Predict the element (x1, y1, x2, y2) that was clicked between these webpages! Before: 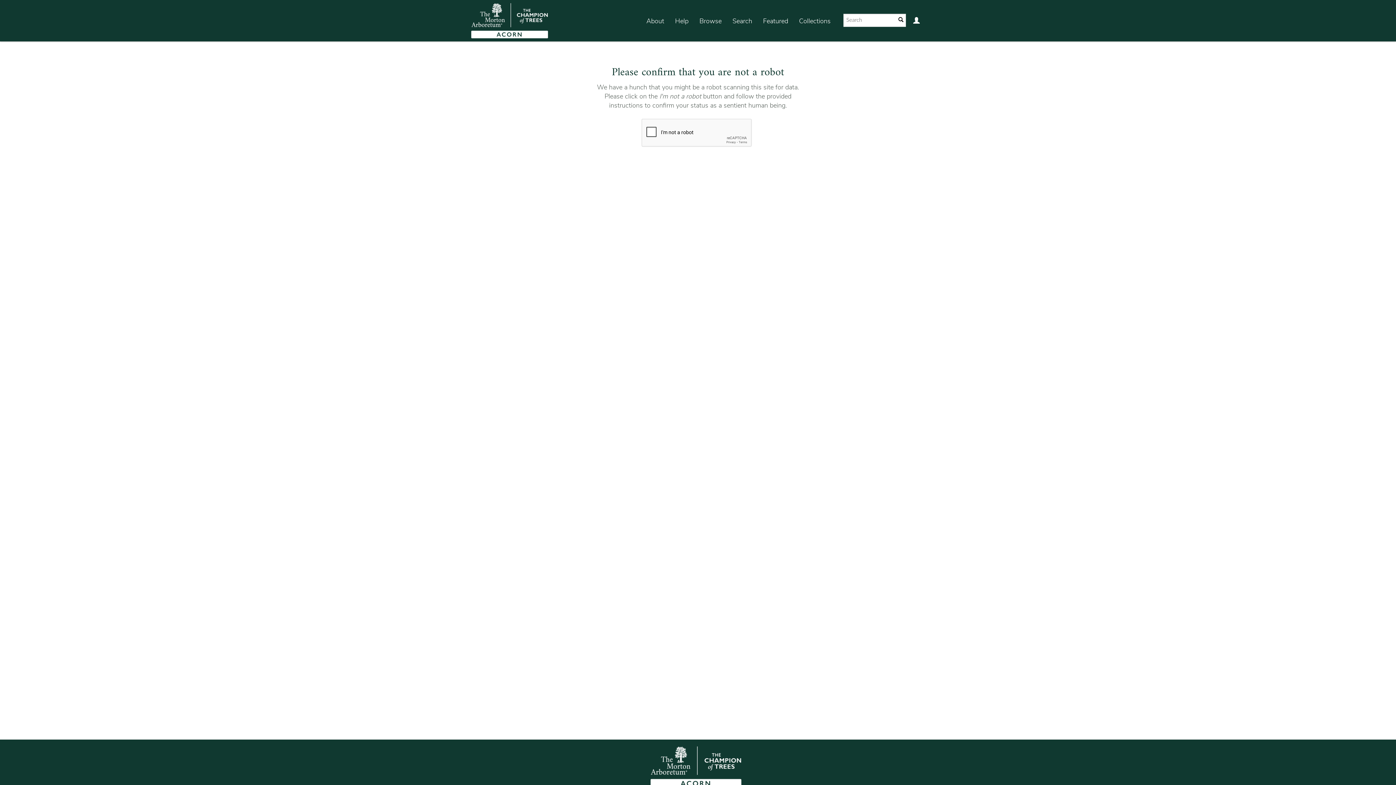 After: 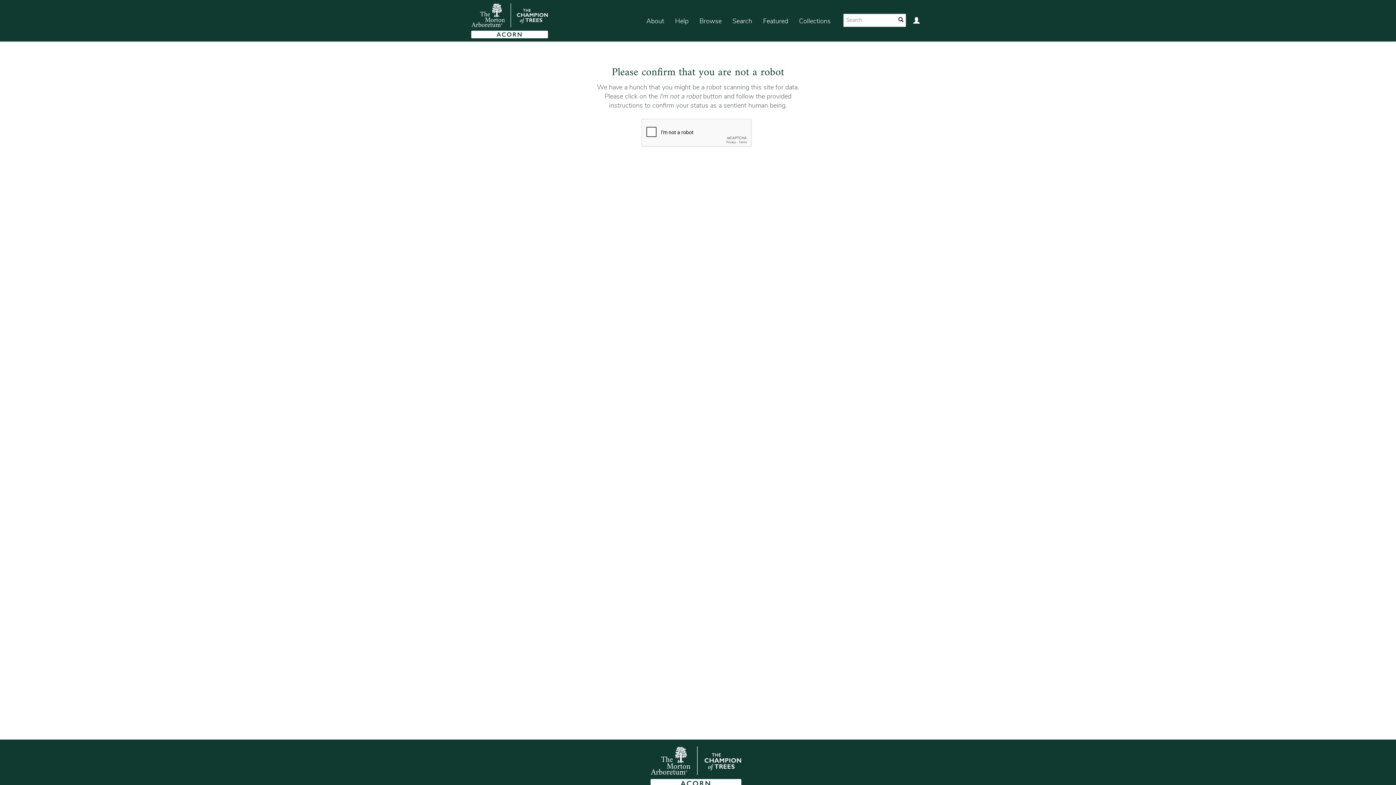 Action: bbox: (641, 7, 669, 35) label: About